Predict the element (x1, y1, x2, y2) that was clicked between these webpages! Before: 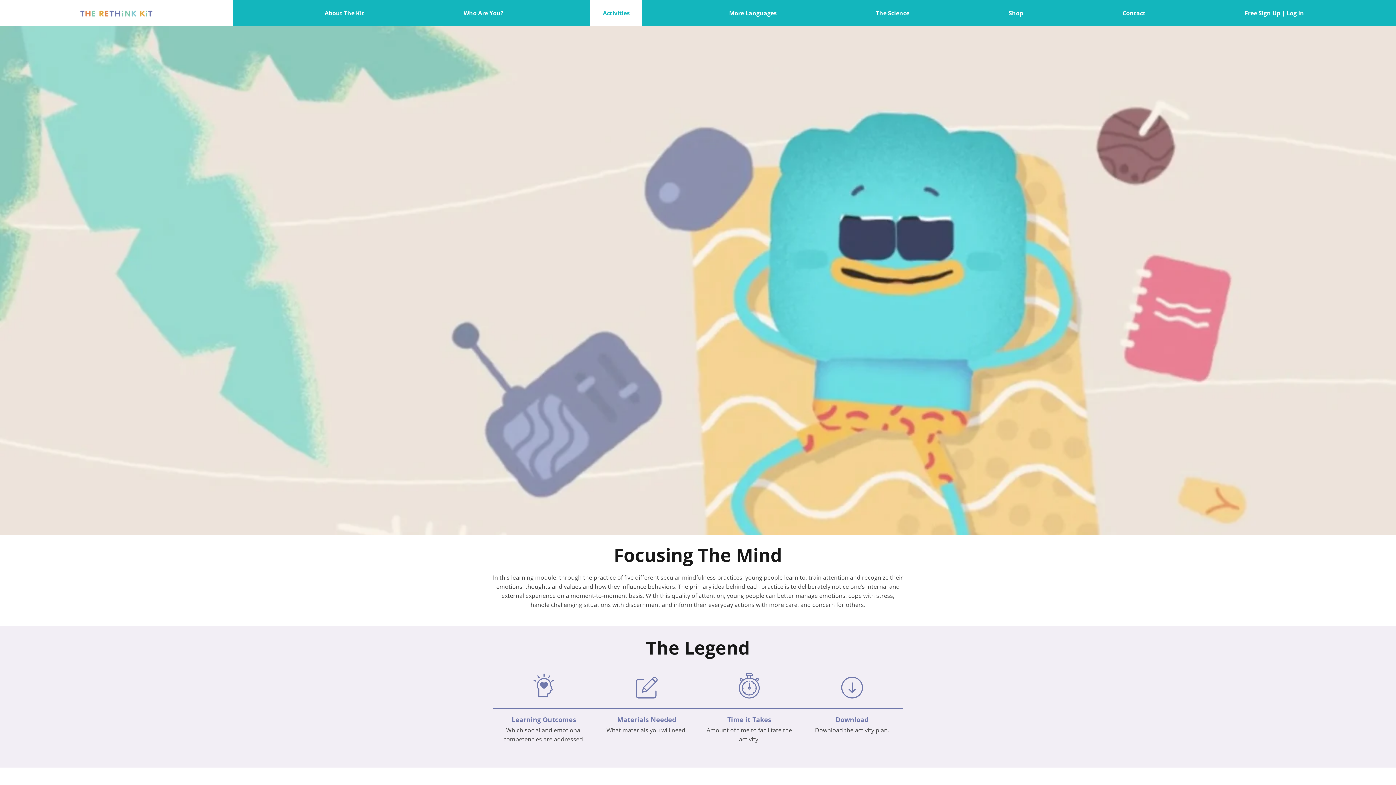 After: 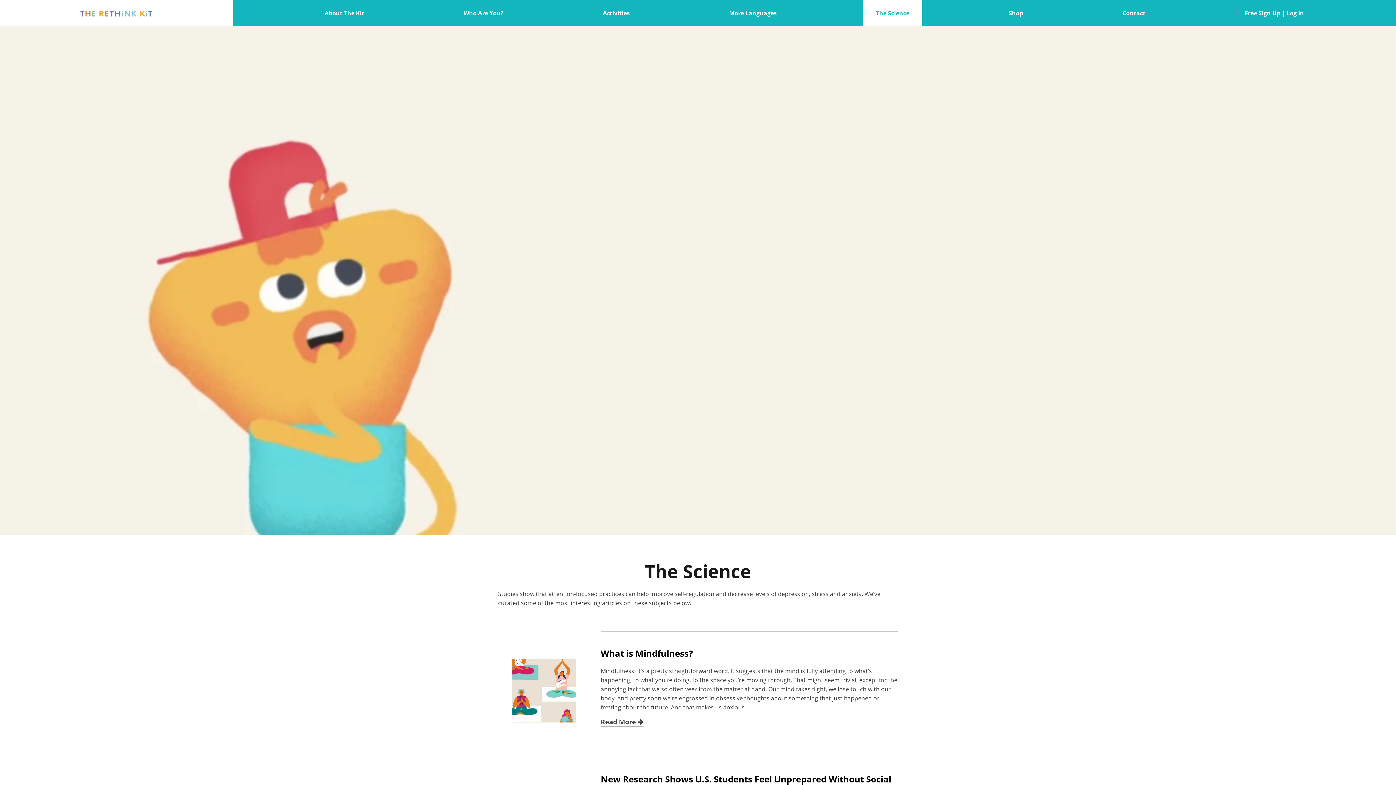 Action: label: The Science bbox: (863, 0, 922, 26)